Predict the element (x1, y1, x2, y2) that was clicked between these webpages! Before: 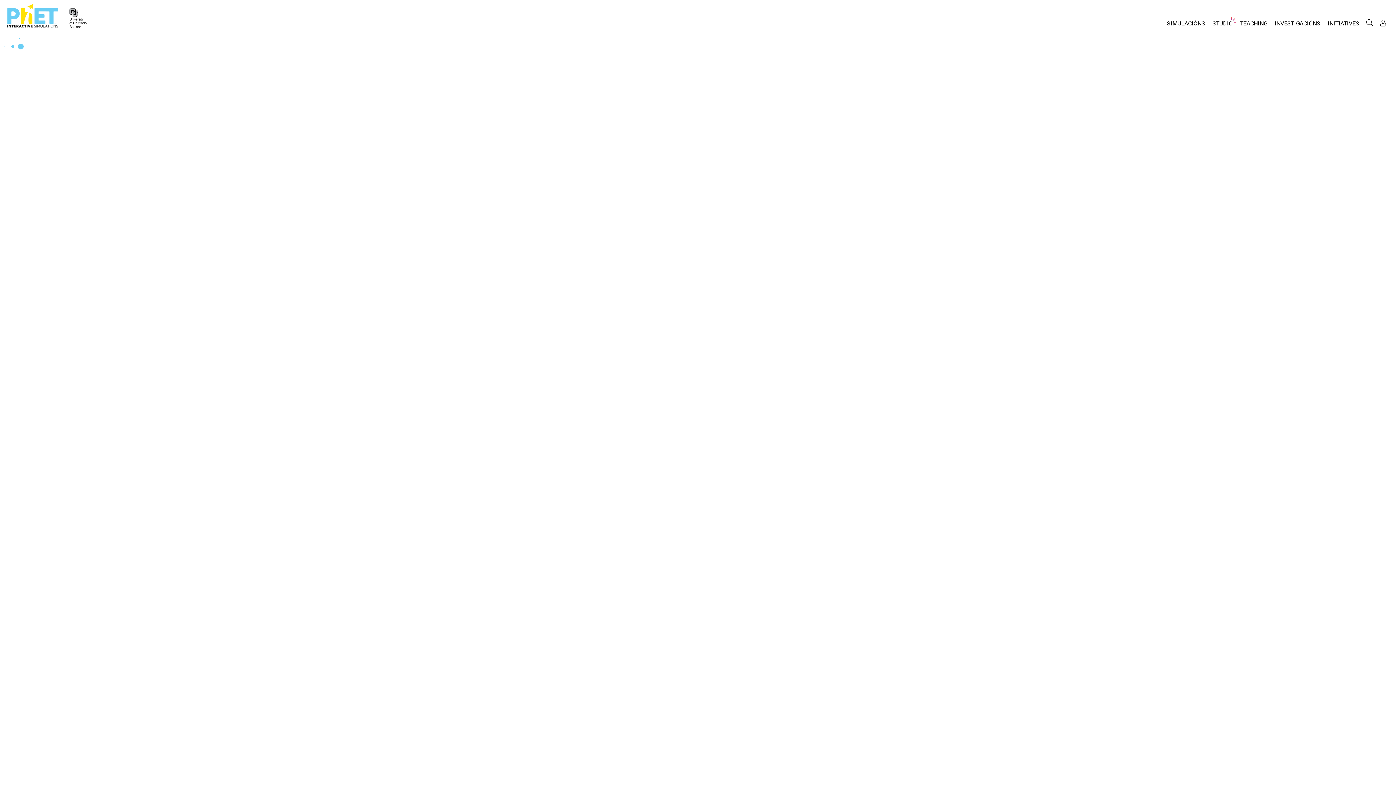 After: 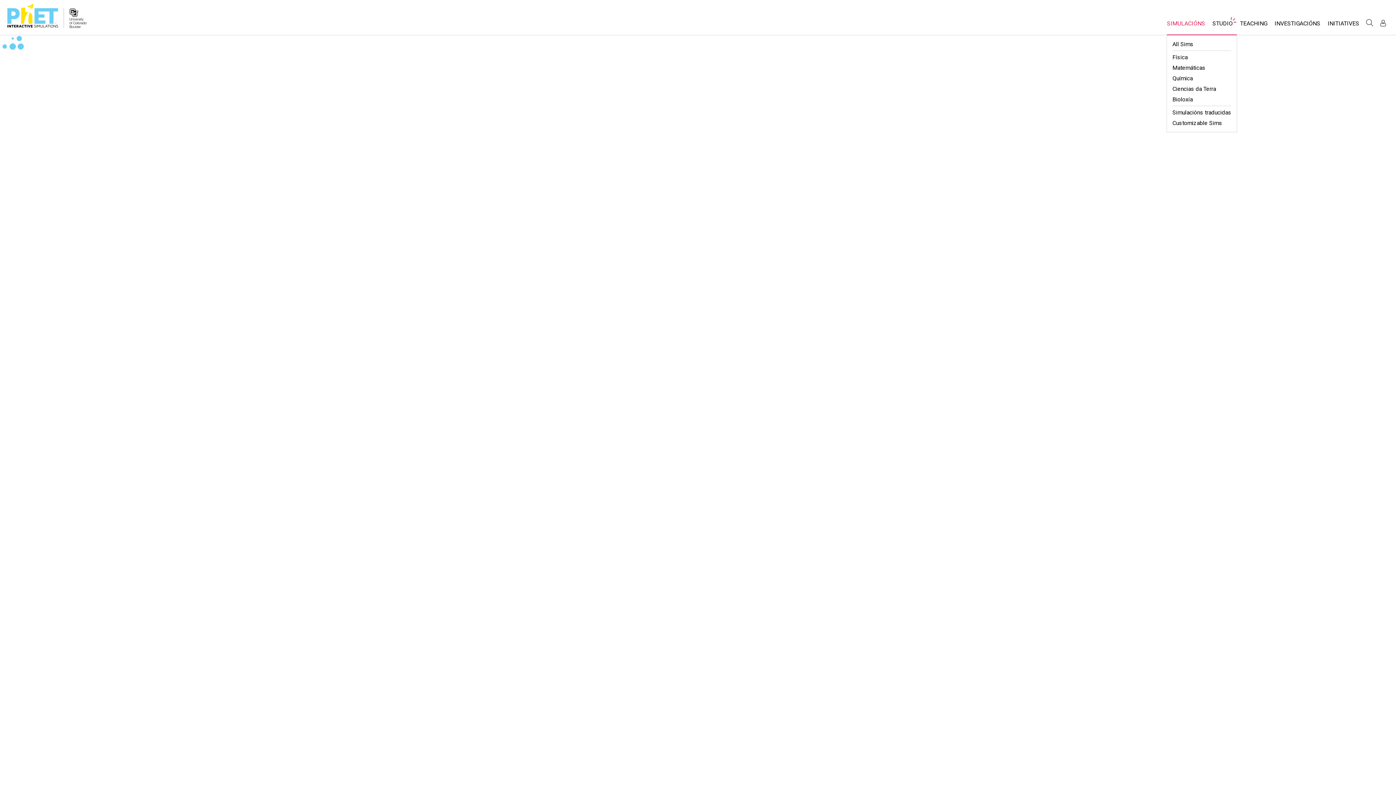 Action: label: SIMULACIÓNS bbox: (1163, 16, 1209, 34)